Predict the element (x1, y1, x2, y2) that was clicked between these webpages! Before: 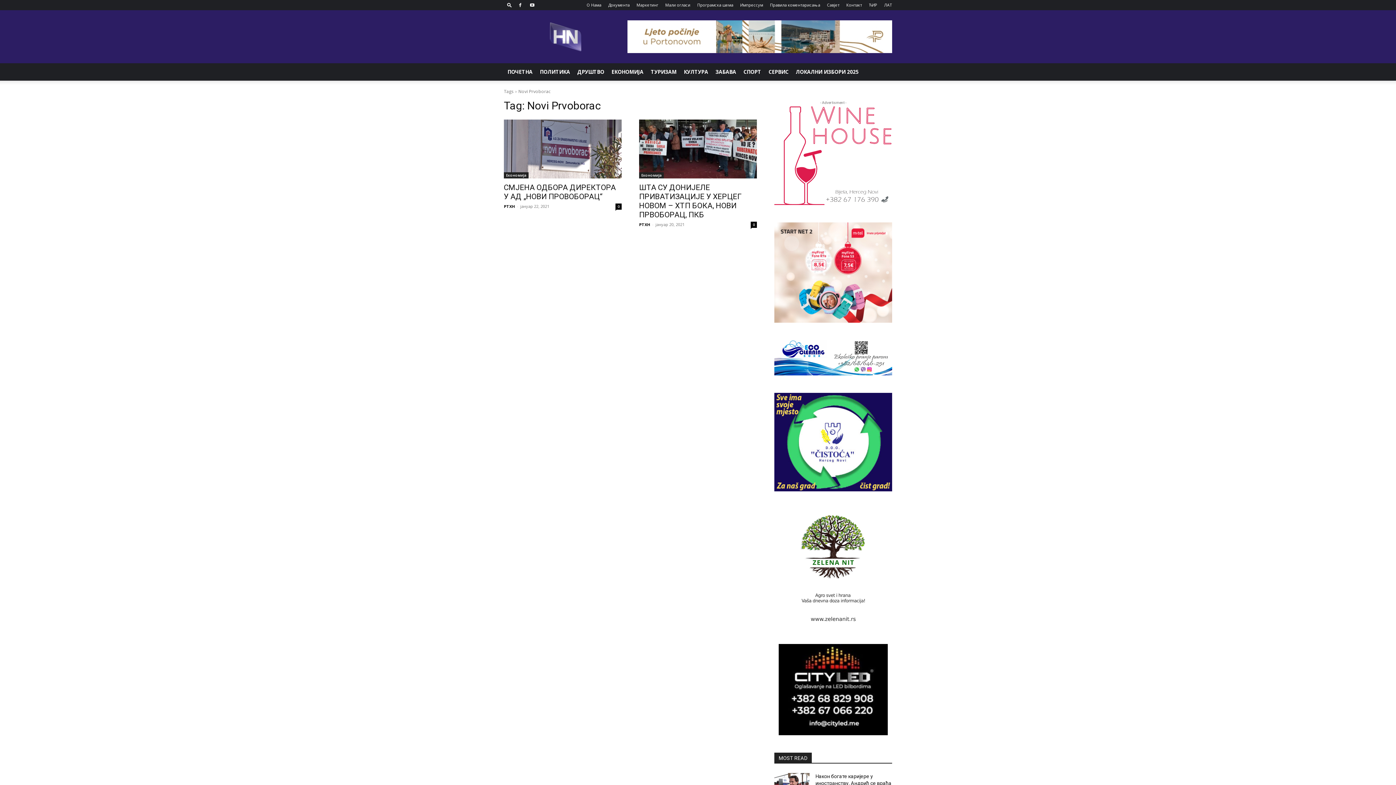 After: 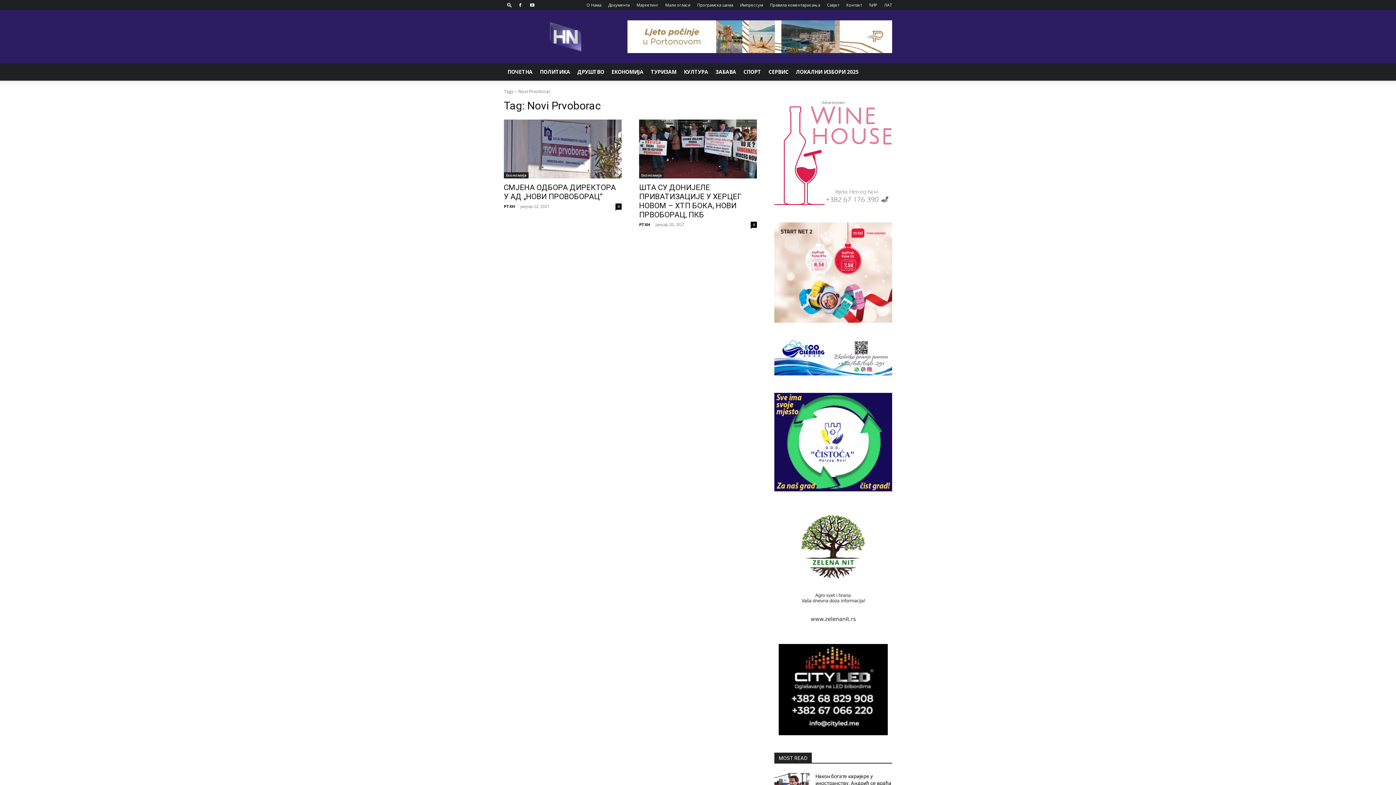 Action: bbox: (869, 2, 877, 7) label: ЋИР